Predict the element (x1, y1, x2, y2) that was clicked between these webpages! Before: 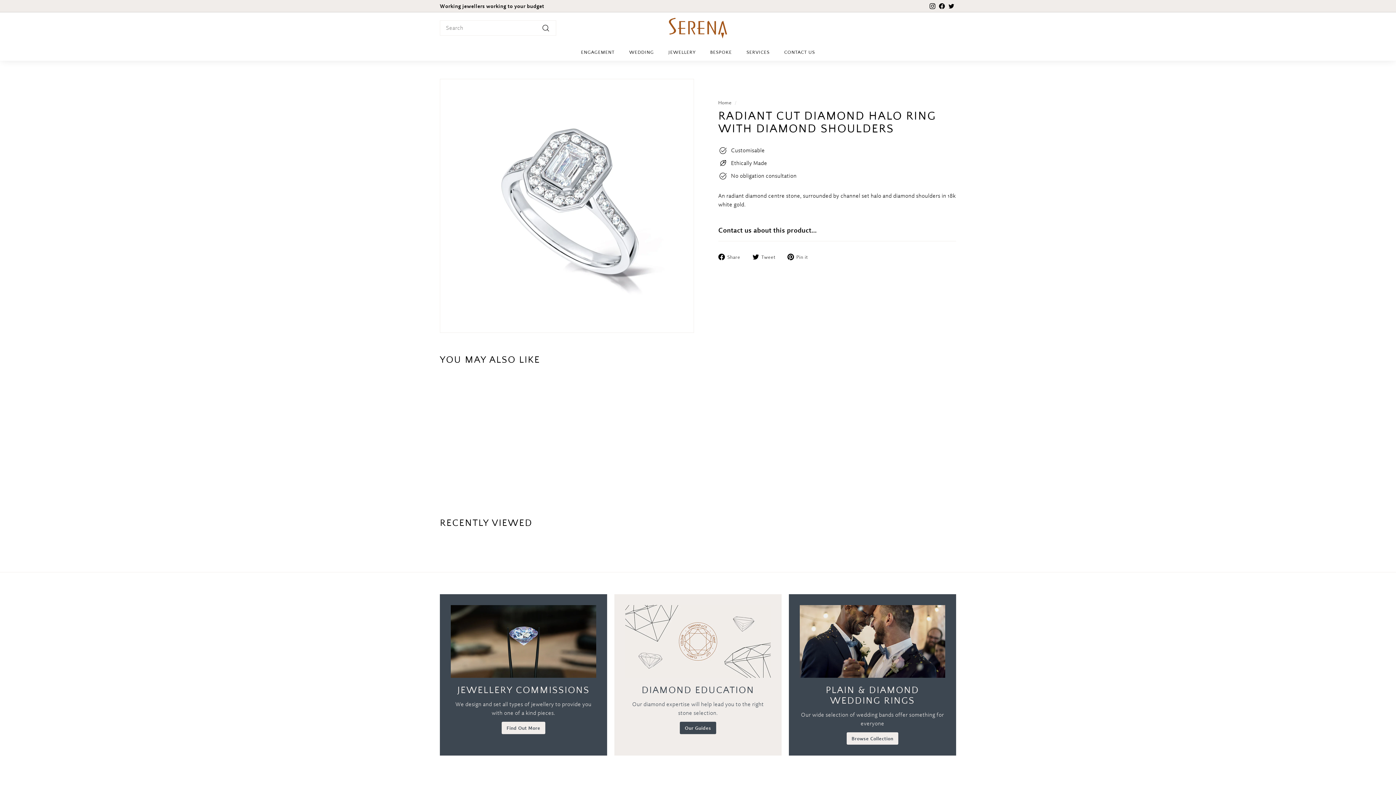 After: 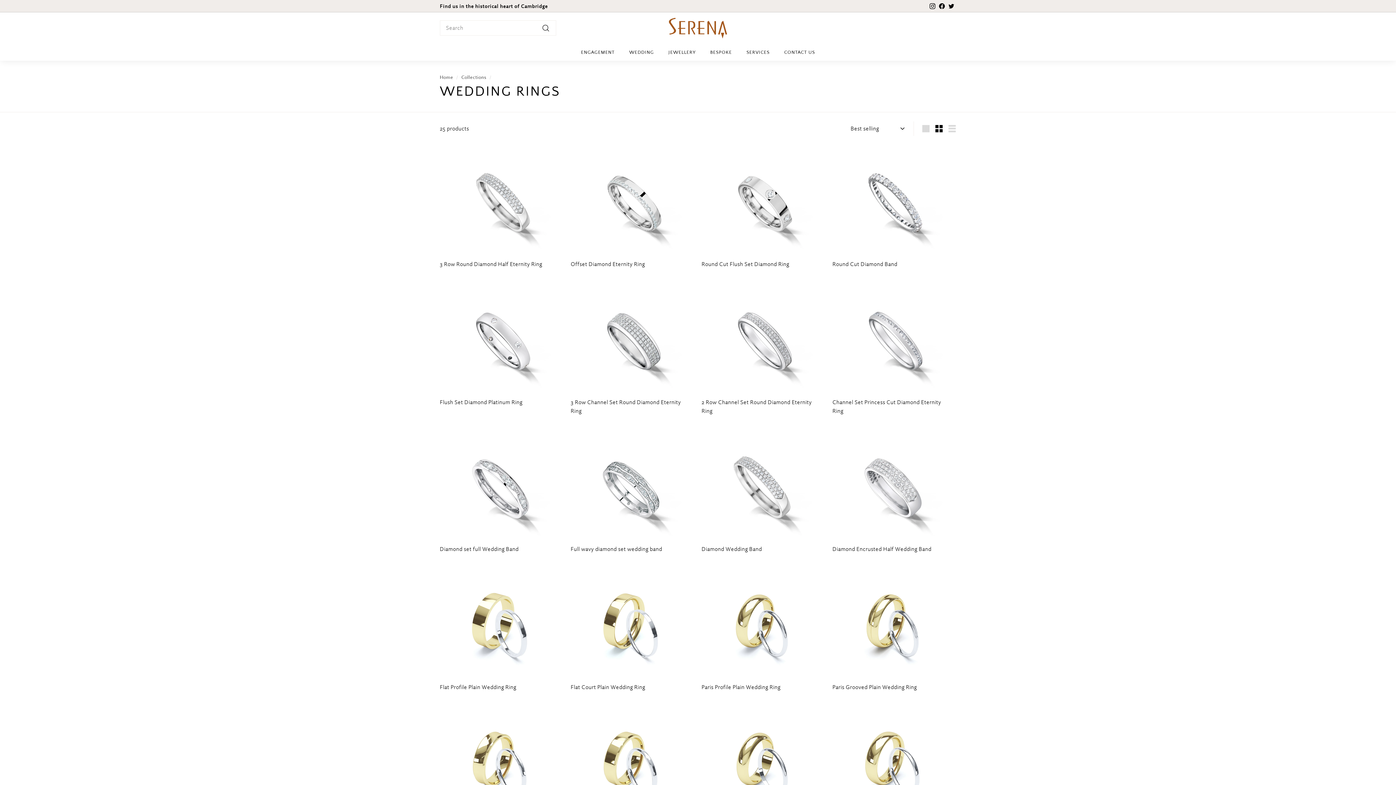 Action: bbox: (799, 605, 945, 678) label: Plain & Diamond Wedding rings